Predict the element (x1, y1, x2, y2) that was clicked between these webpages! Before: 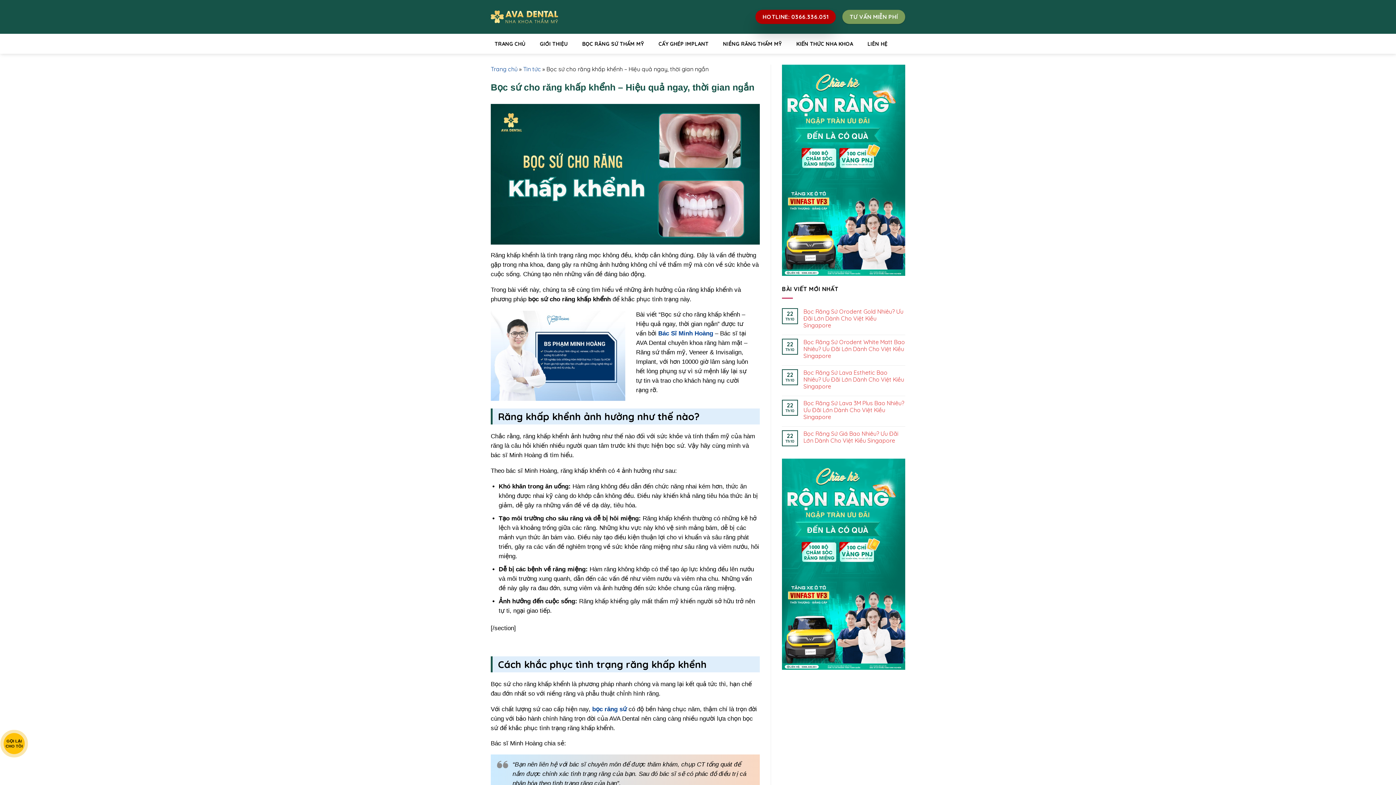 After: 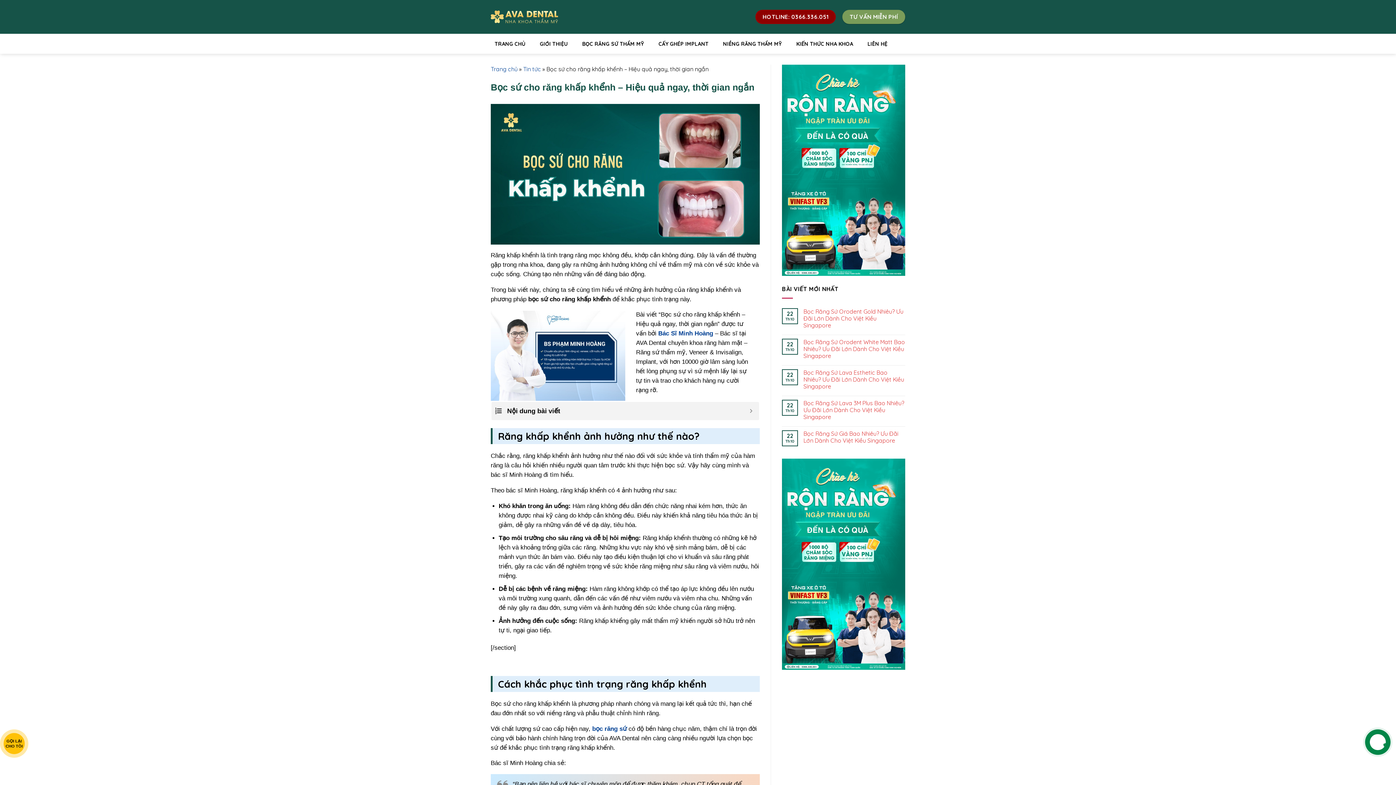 Action: bbox: (755, 9, 836, 24) label: HOTLINE: 0366.336.051